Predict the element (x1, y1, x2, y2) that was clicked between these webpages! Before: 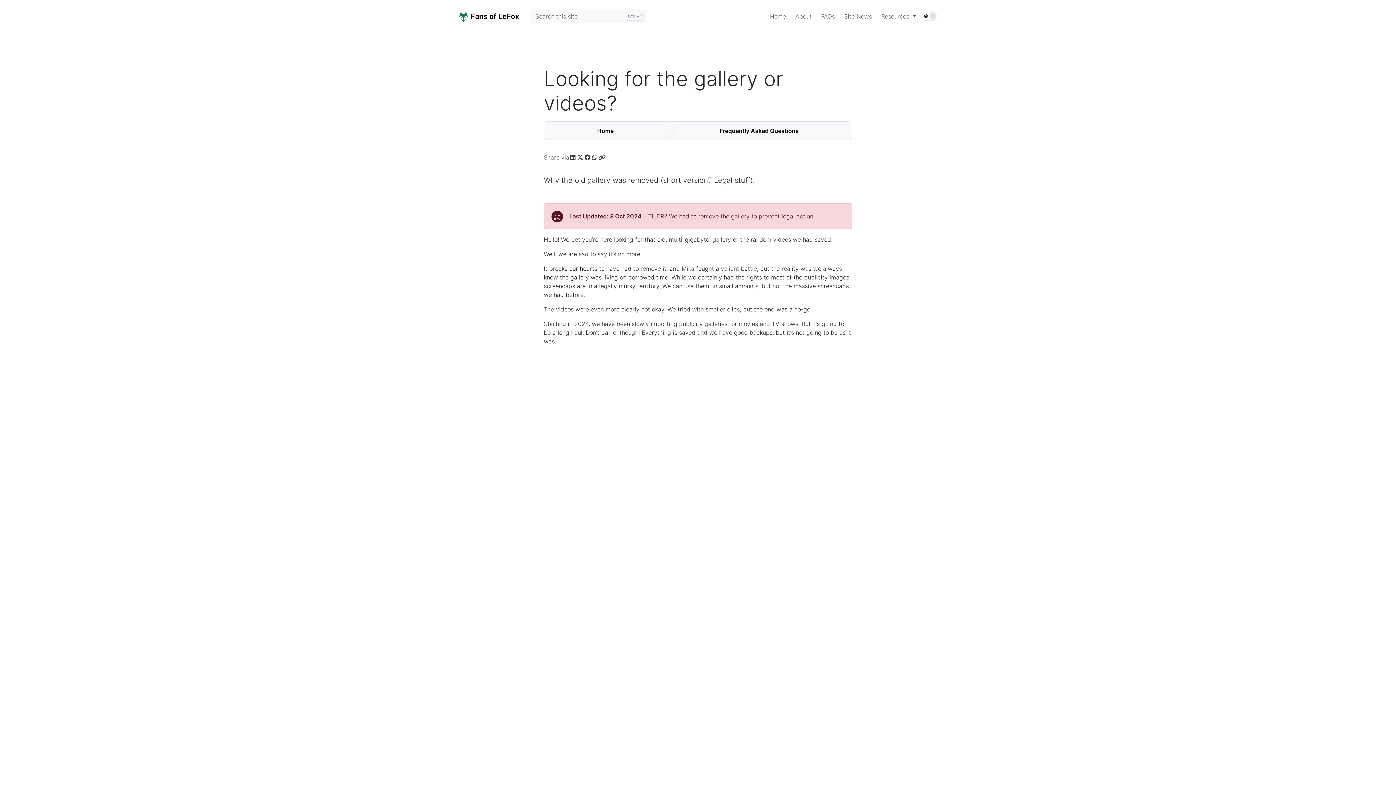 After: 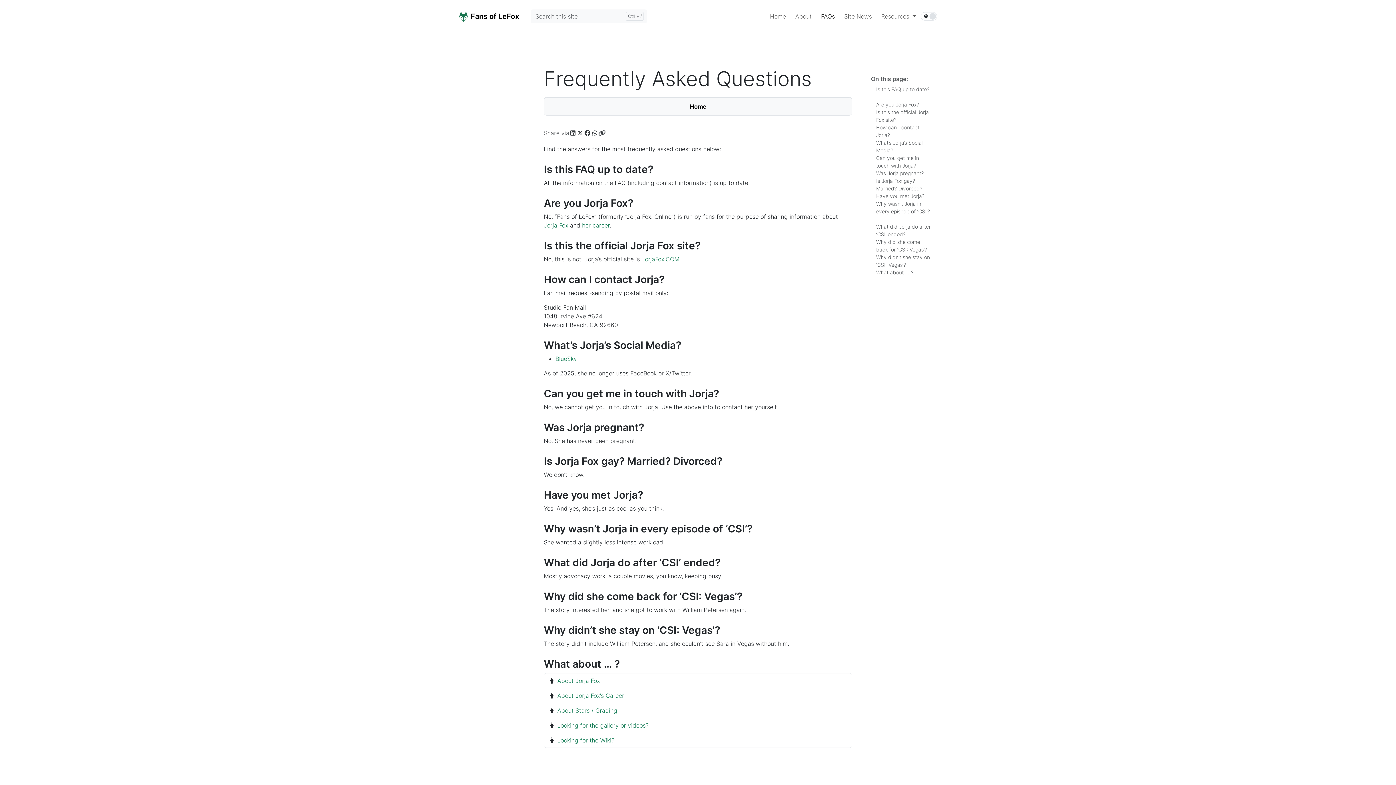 Action: label: FAQs  bbox: (818, 9, 839, 23)